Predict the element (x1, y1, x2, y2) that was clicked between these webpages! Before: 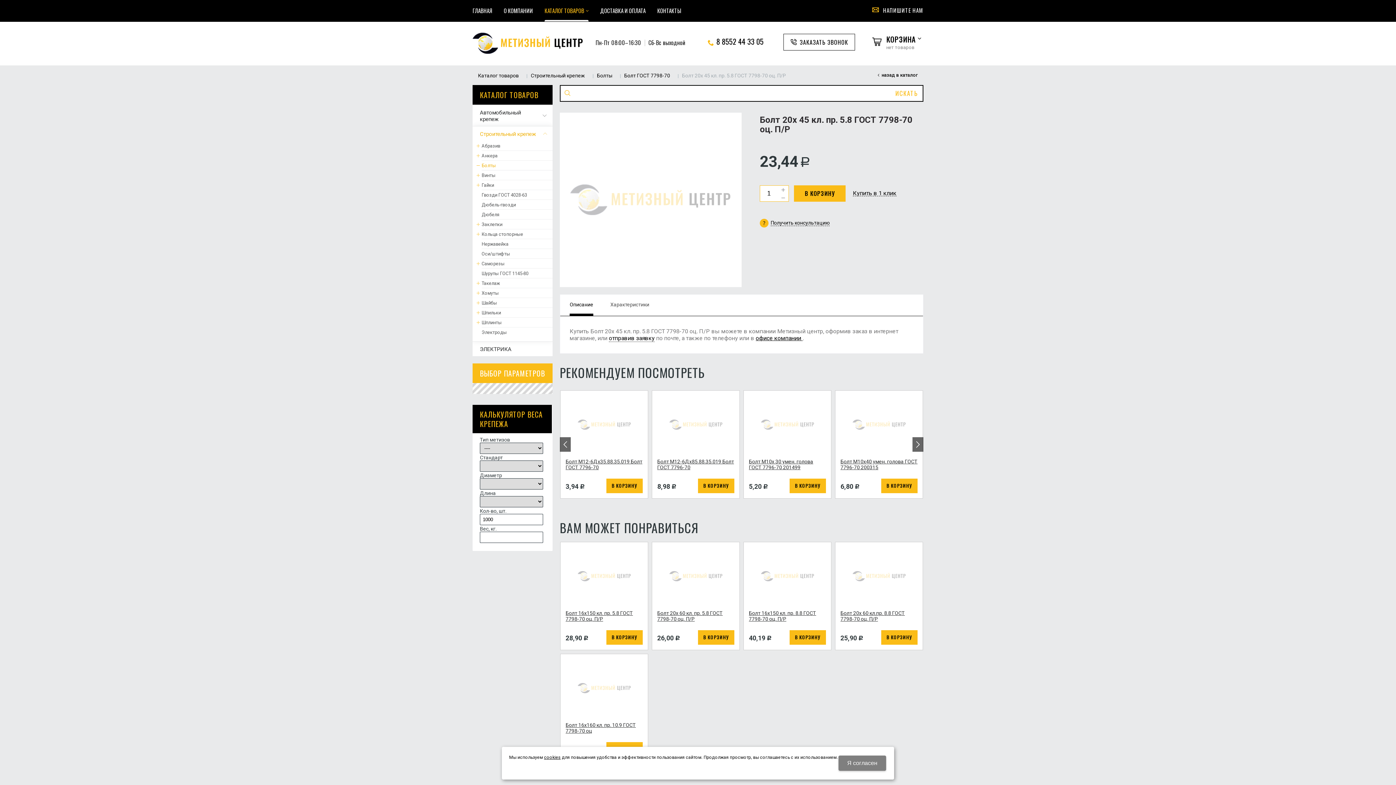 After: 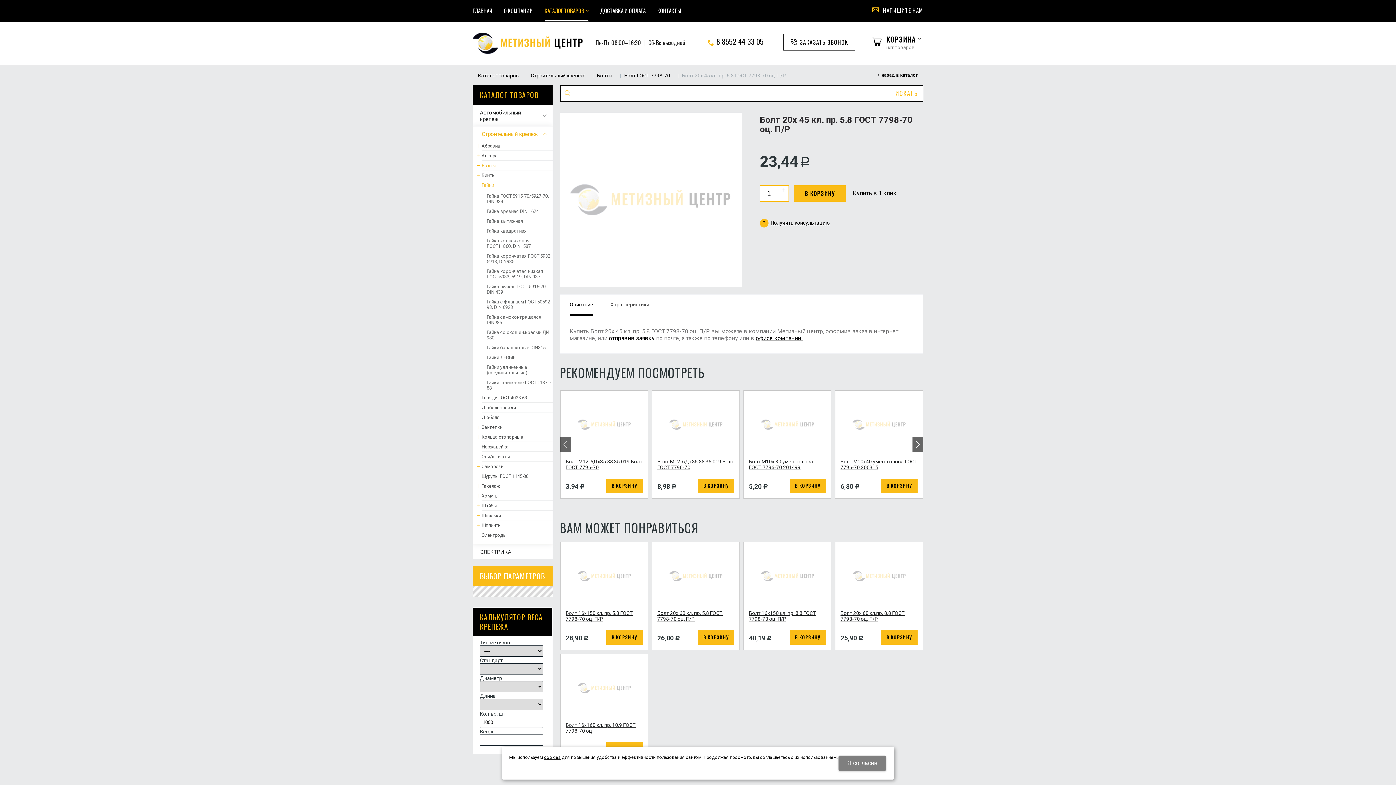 Action: bbox: (481, 180, 552, 190) label: Гайки